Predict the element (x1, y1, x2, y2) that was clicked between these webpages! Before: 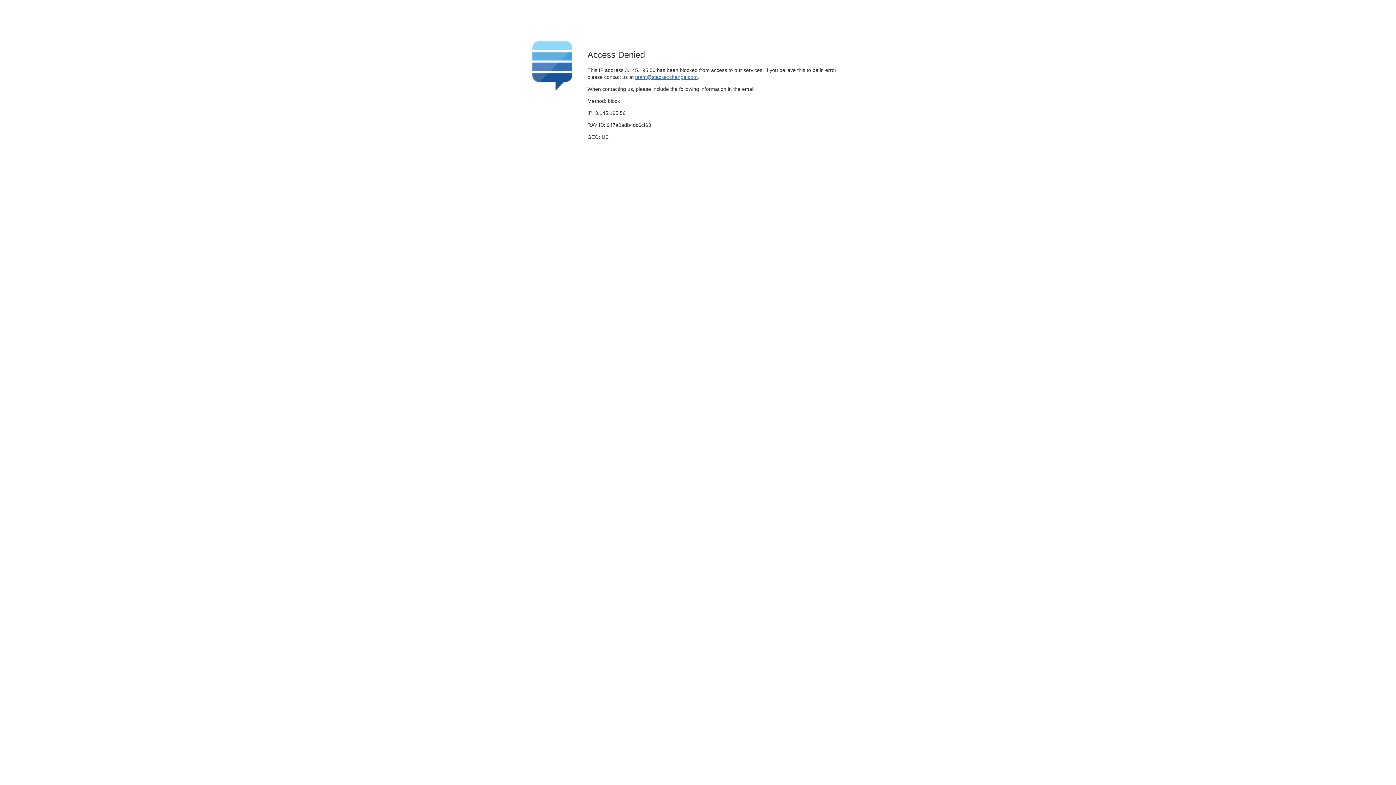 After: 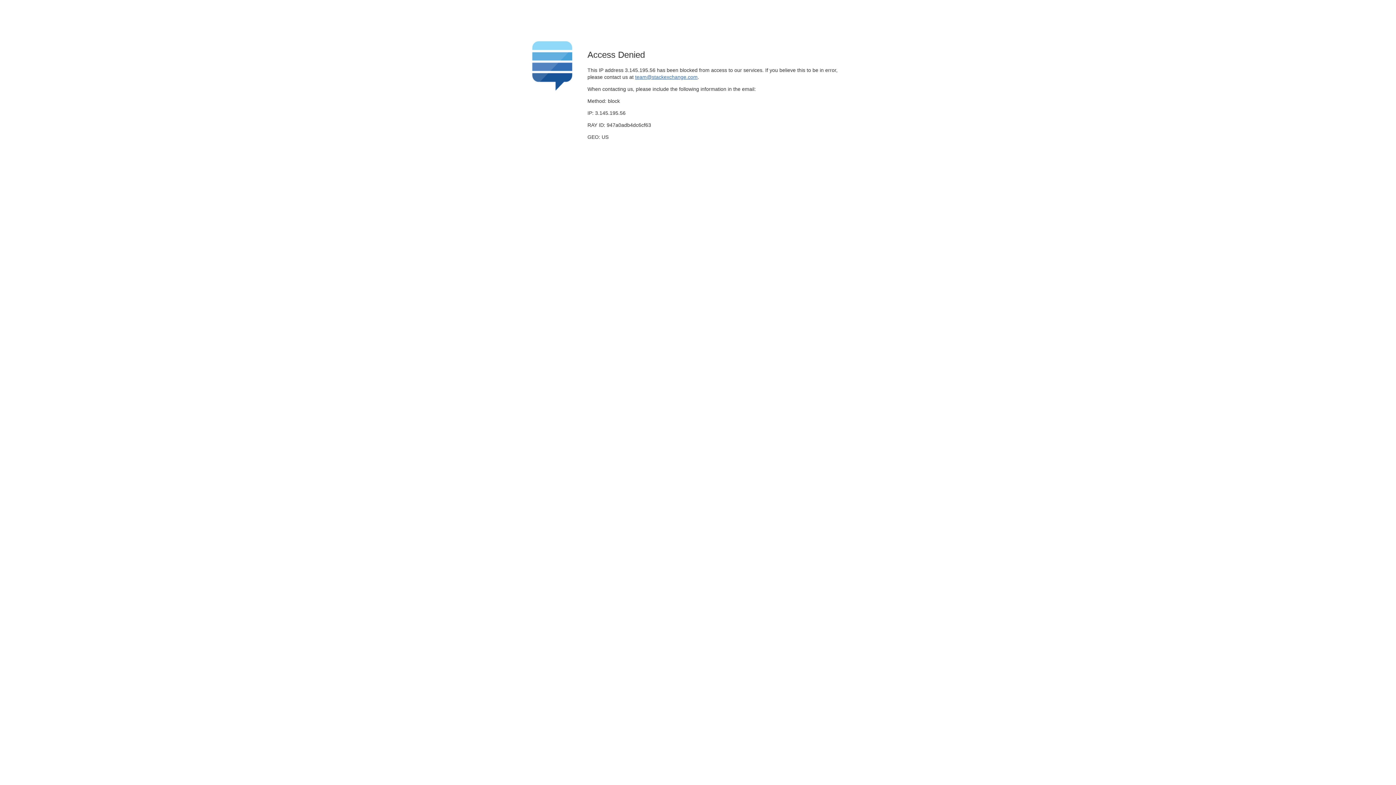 Action: bbox: (635, 74, 697, 79) label: team@stackexchange.com